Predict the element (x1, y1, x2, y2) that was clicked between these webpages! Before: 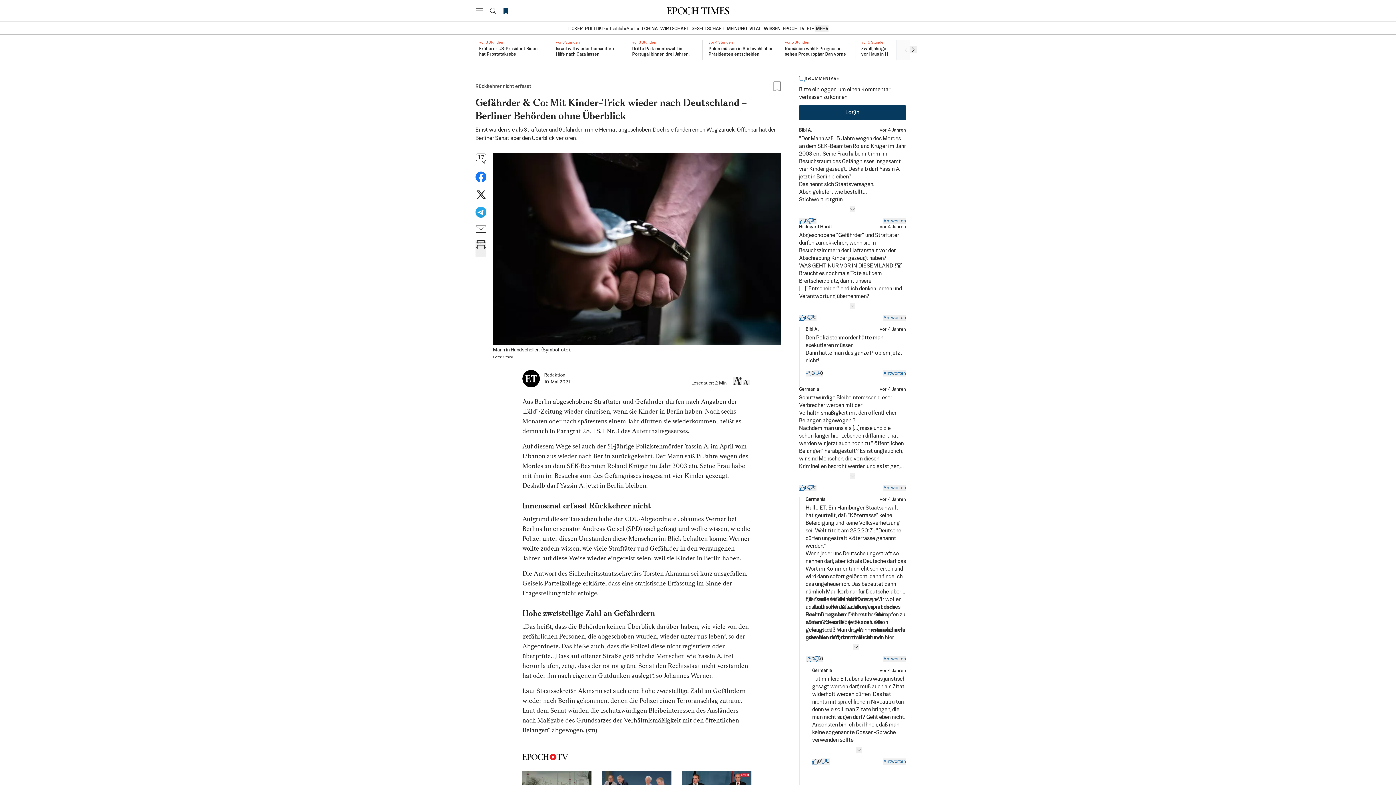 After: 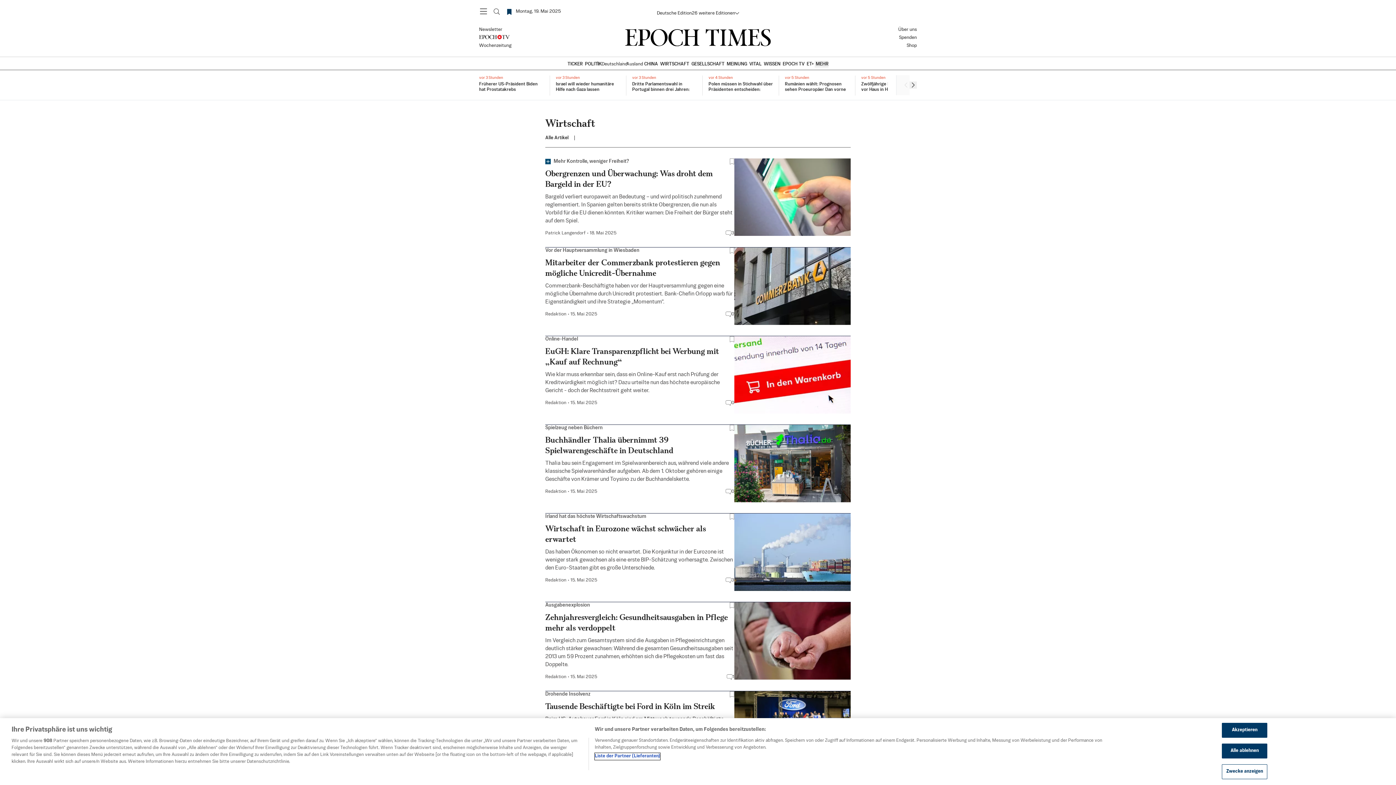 Action: label: WIRTSCHAFT bbox: (660, 25, 689, 32)